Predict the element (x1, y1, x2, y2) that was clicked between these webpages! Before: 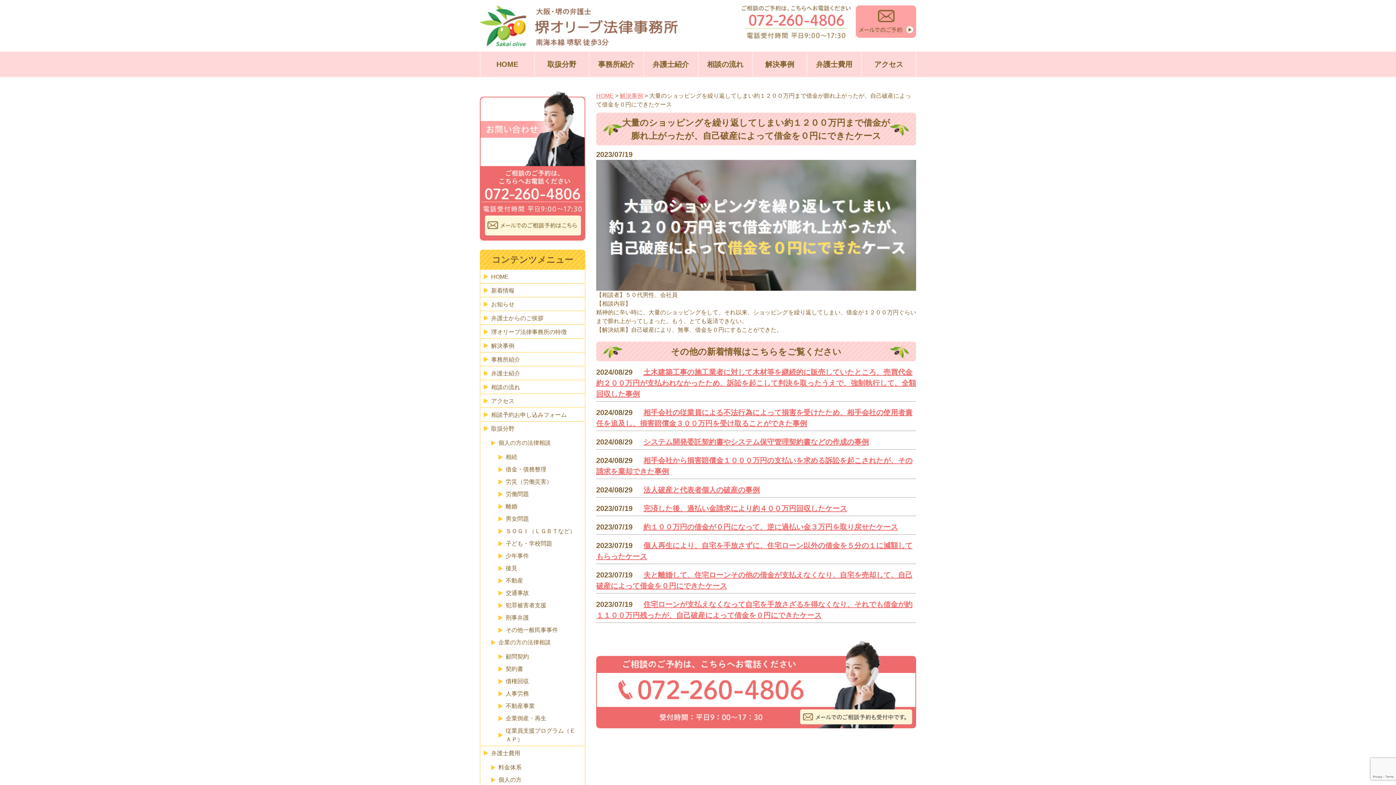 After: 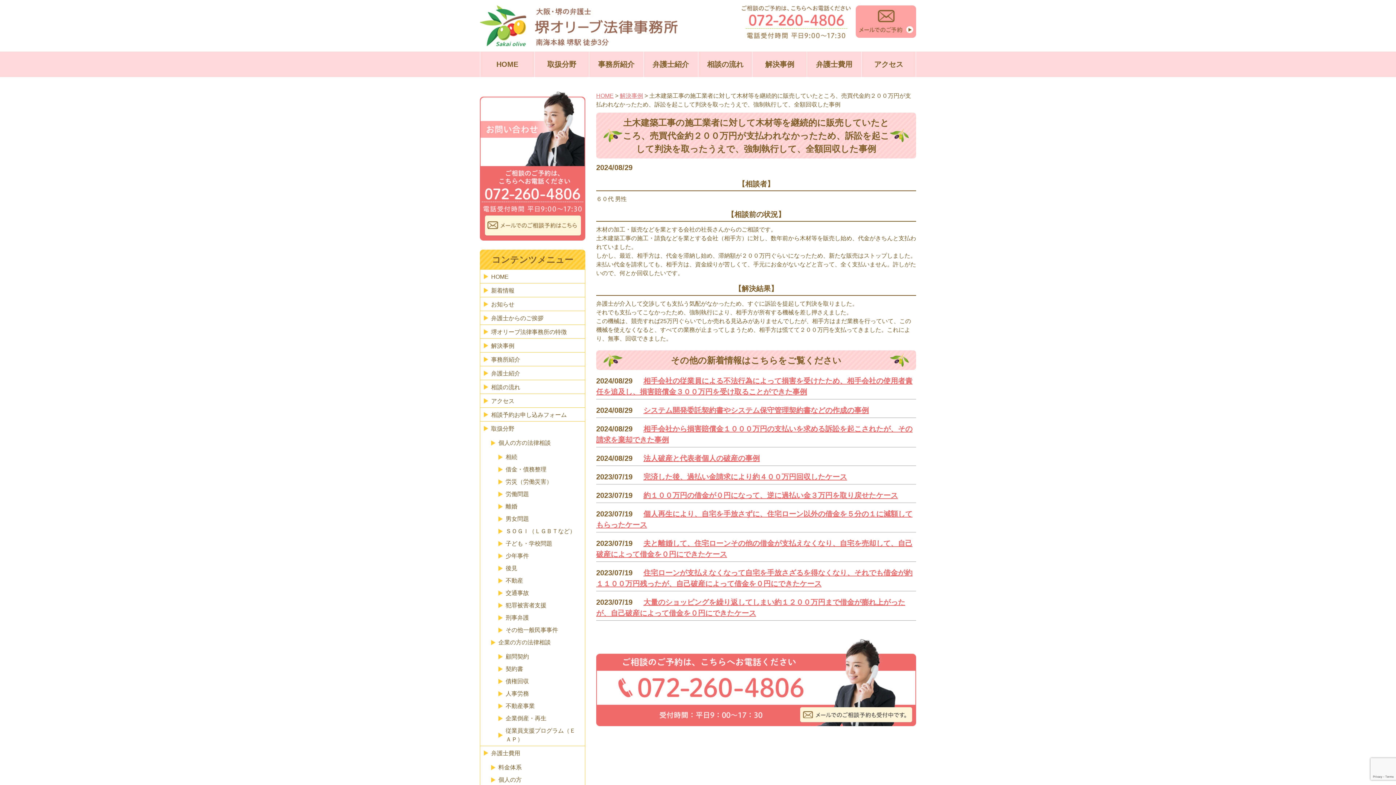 Action: label: 土木建築工事の施工業者に対して木材等を継続的に販売していたところ、売買代金約２００万円が支払われなかったため、訴訟を起こして判決を取ったうえで、強制執行して、全額回収した事例 bbox: (596, 368, 916, 398)